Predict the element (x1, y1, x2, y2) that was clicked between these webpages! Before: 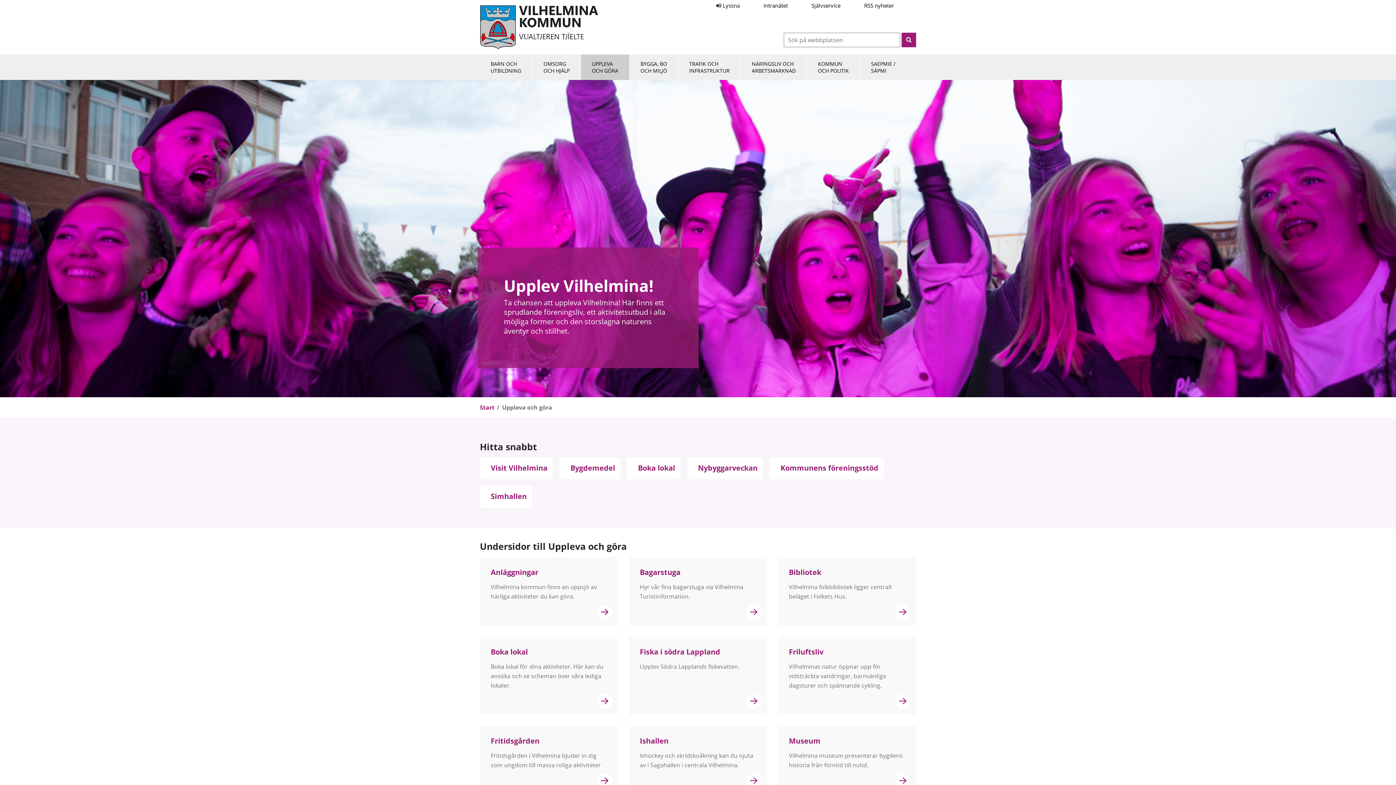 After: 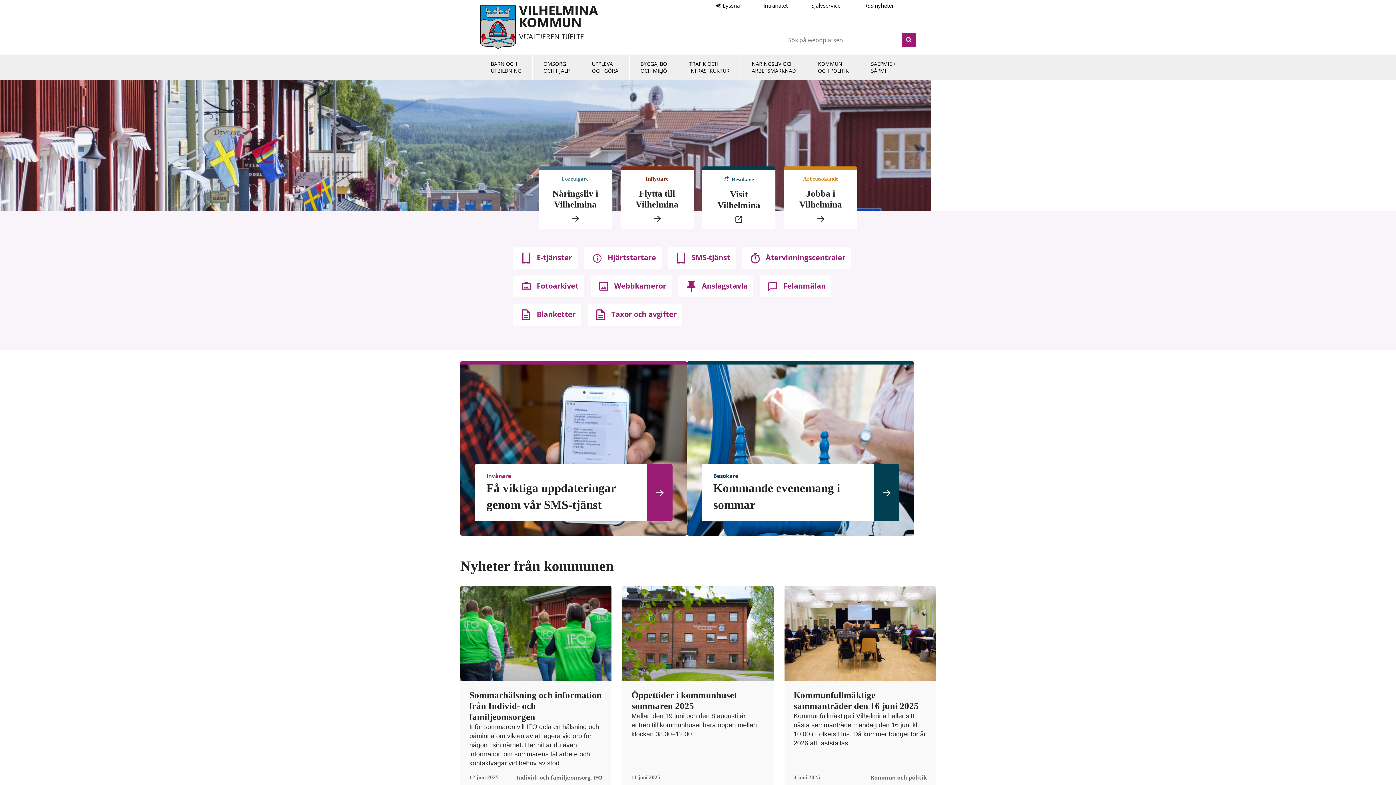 Action: label: Start bbox: (480, 403, 494, 411)